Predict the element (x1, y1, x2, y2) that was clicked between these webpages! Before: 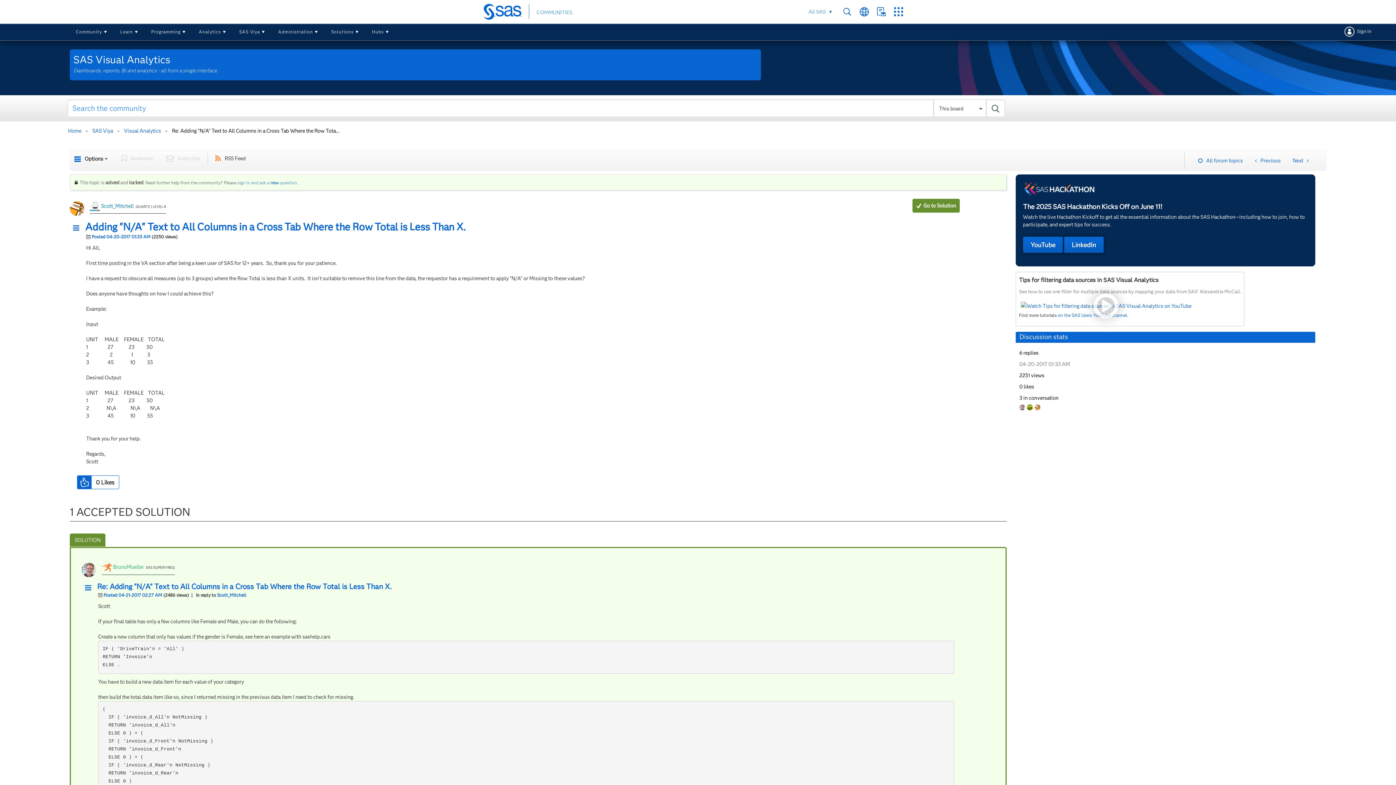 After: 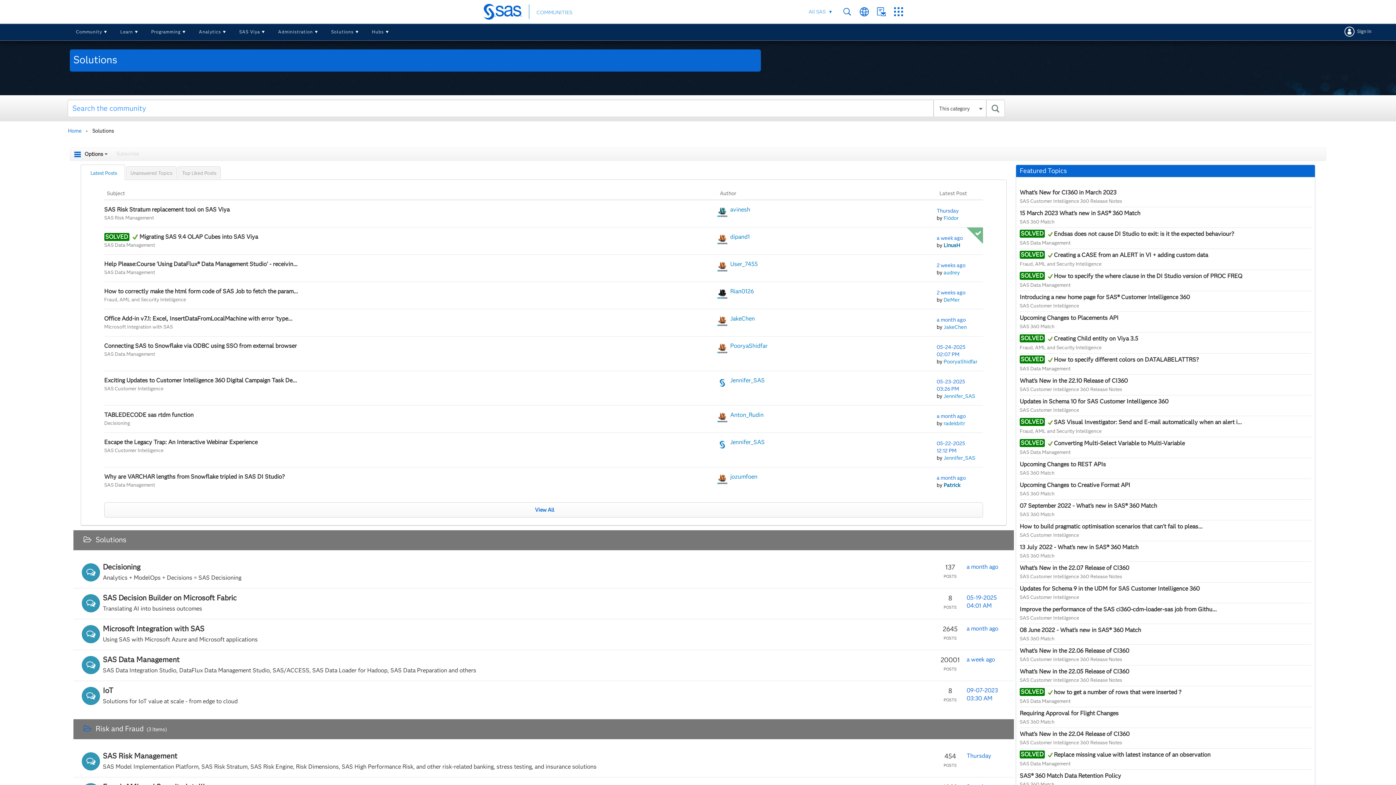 Action: label: Solutions bbox: (325, 23, 365, 40)